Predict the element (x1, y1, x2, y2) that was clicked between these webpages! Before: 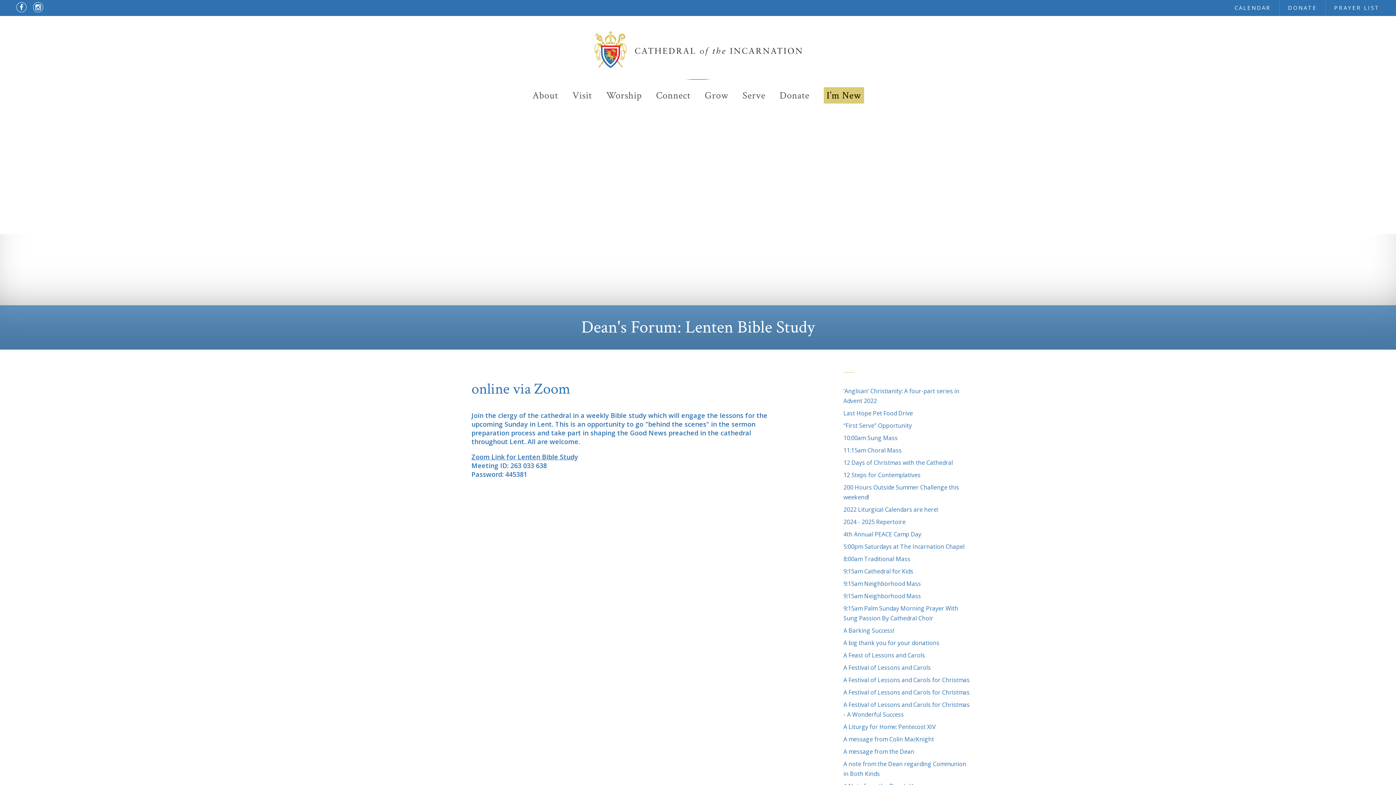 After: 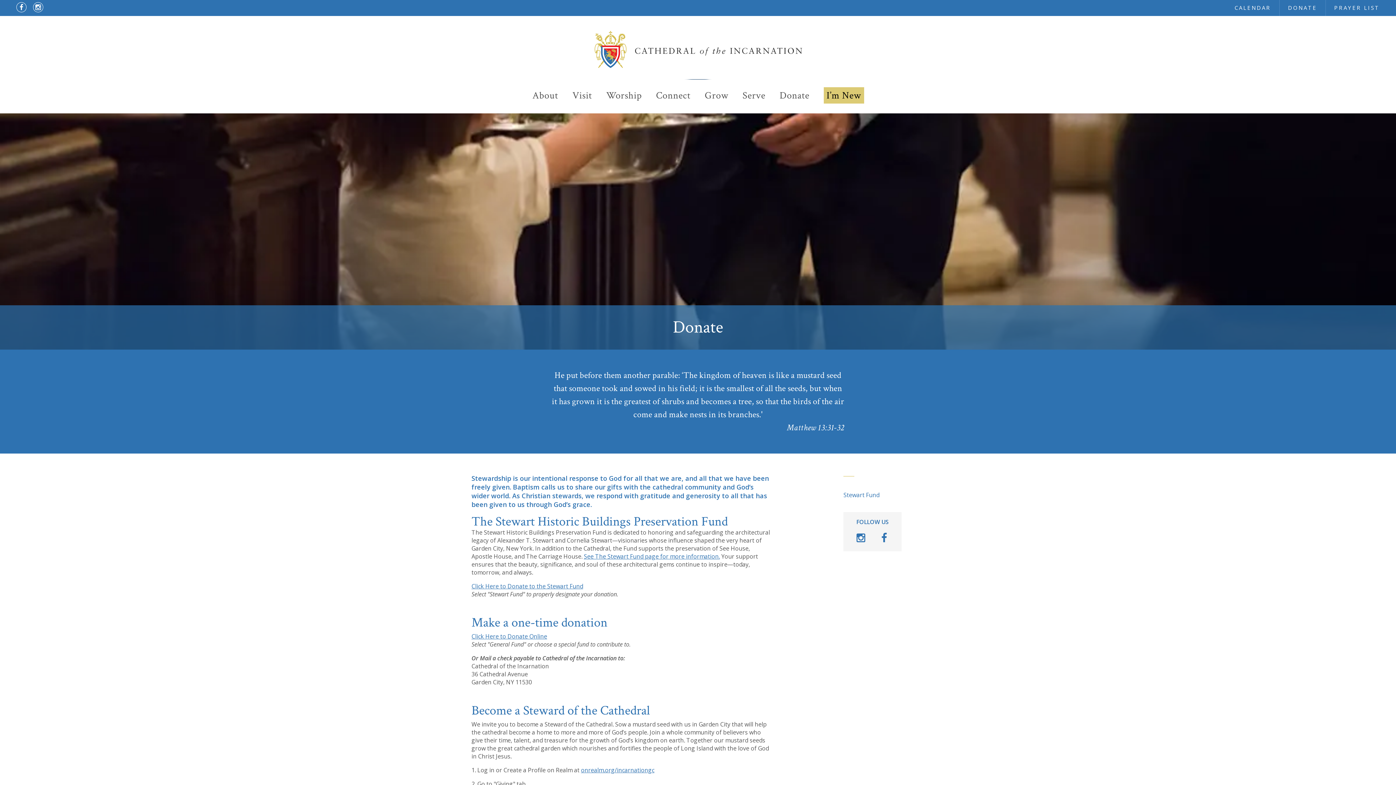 Action: bbox: (779, 90, 809, 100) label: Donate